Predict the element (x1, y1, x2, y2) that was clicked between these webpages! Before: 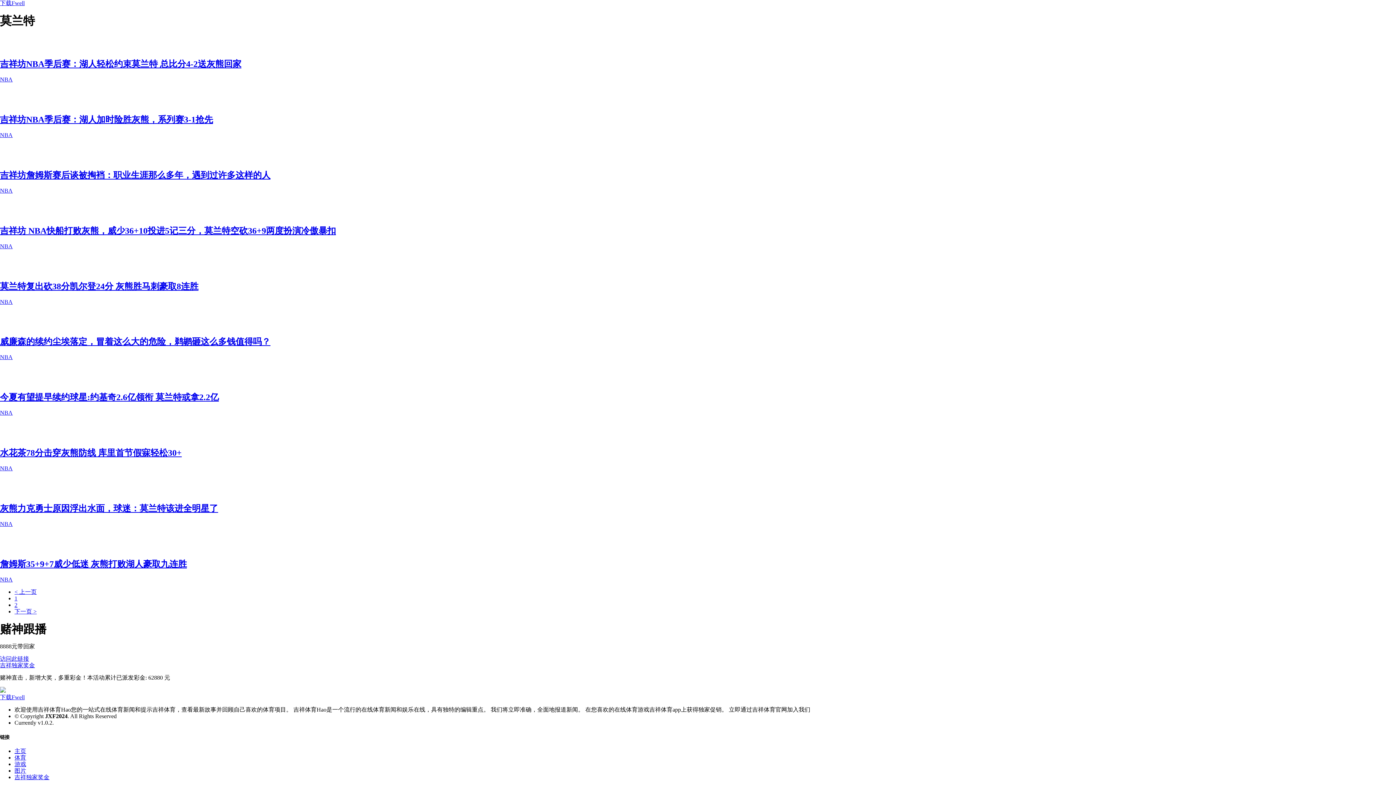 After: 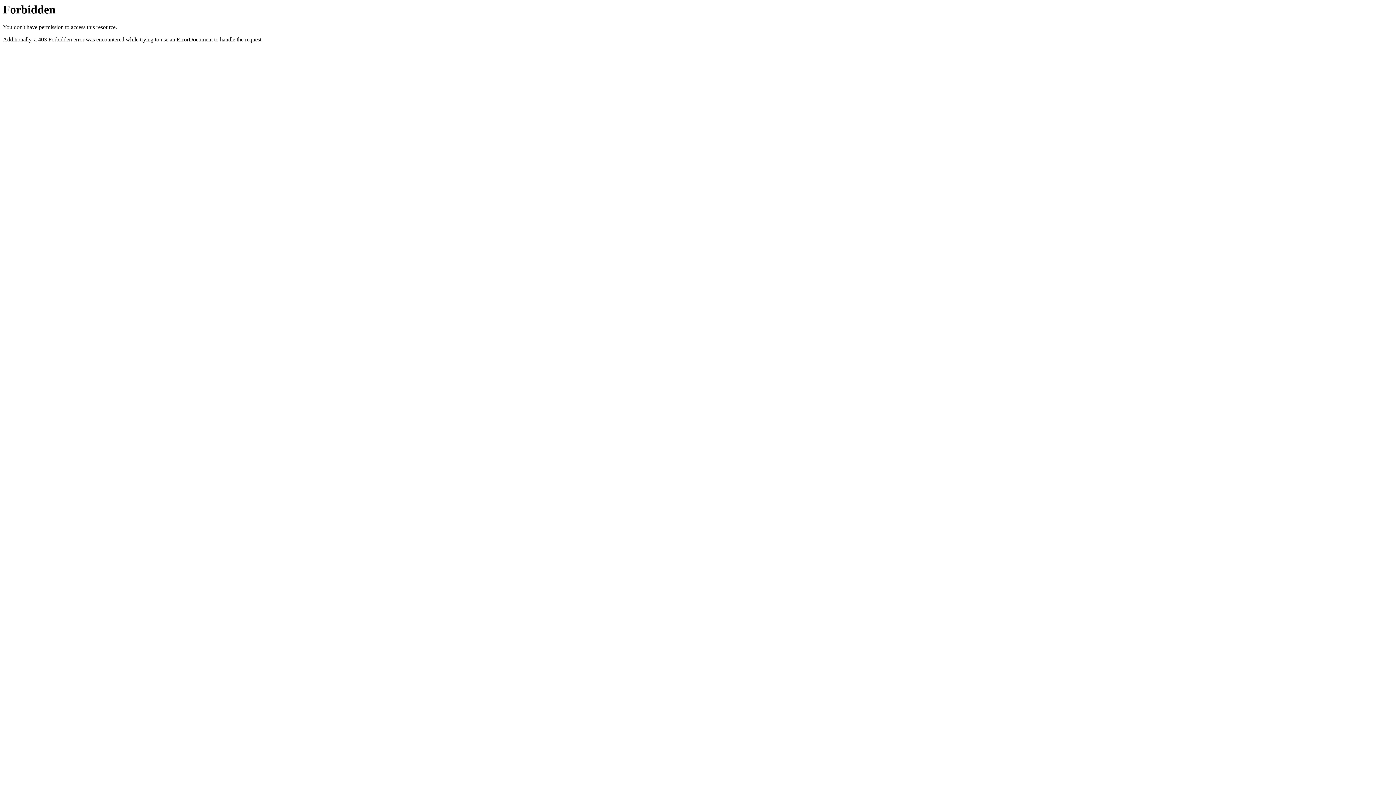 Action: label: 吉祥独家奖金 bbox: (0, 662, 34, 668)